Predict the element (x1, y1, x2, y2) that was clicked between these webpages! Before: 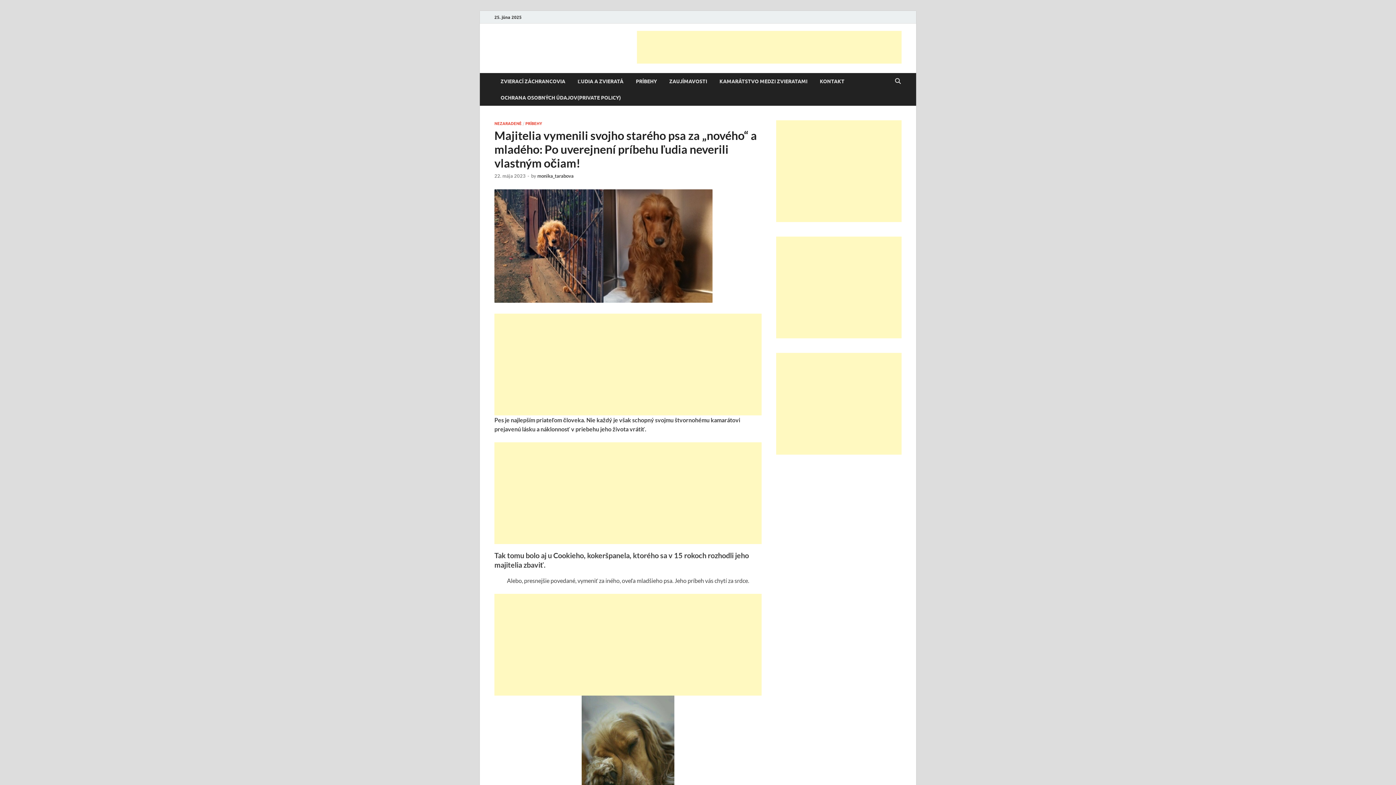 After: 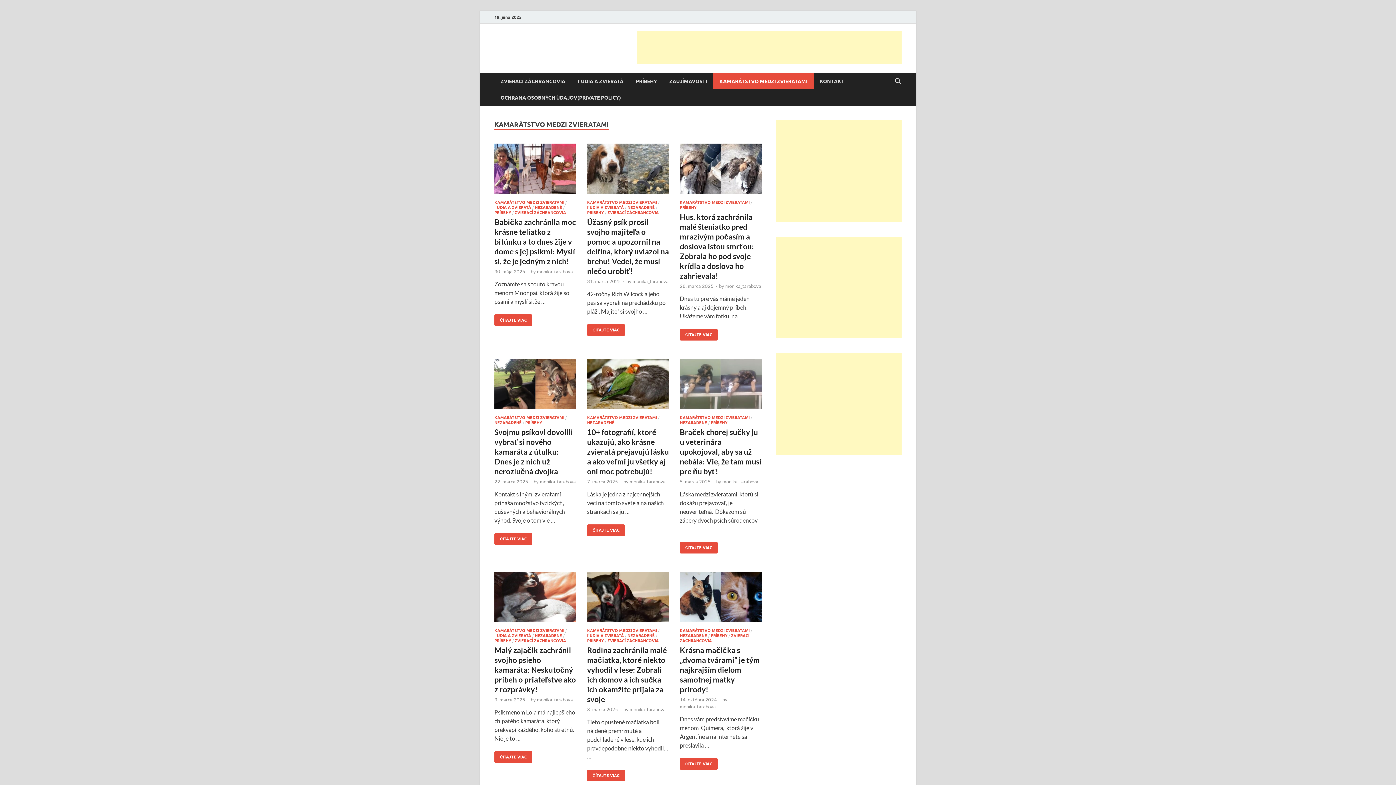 Action: bbox: (713, 73, 813, 89) label: KAMARÁTSTVO MEDZI ZVIERATAMI